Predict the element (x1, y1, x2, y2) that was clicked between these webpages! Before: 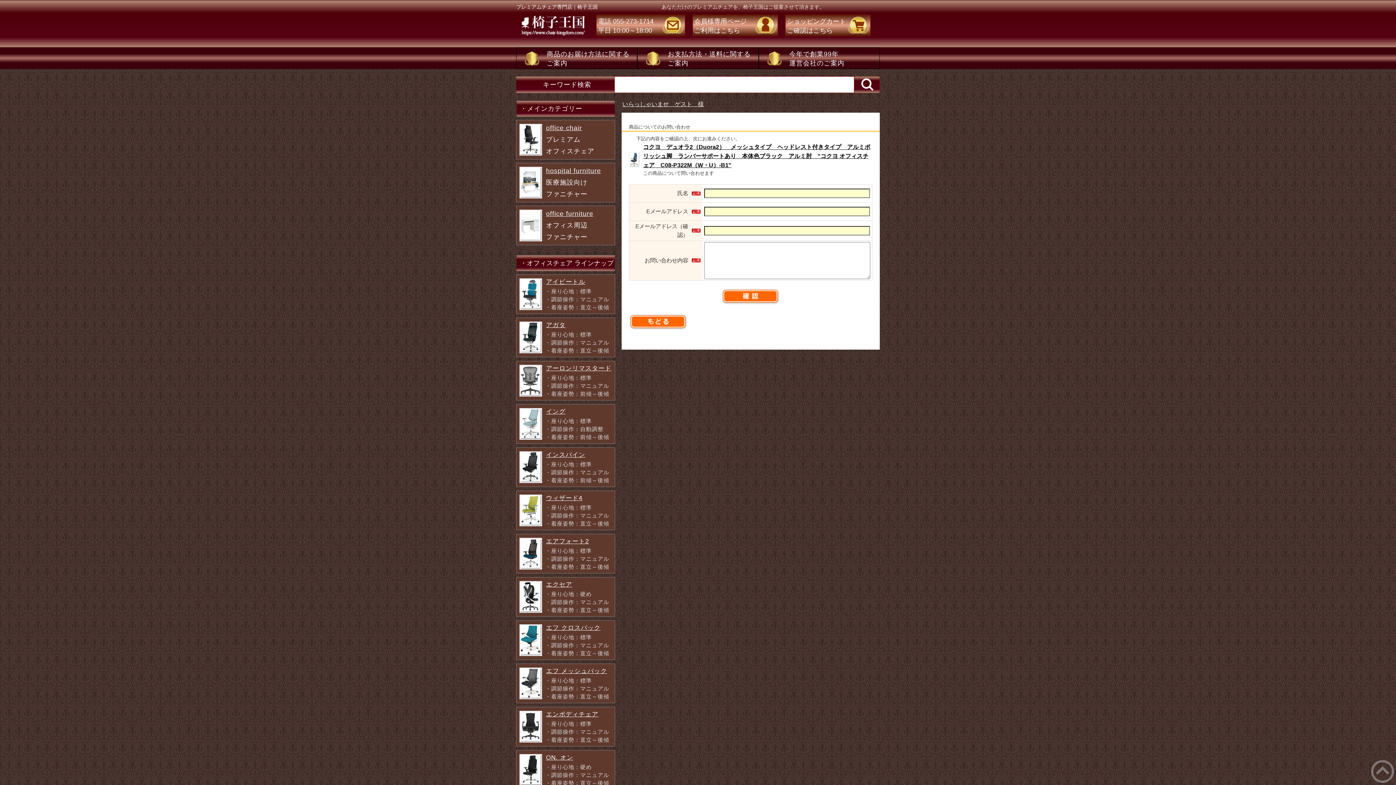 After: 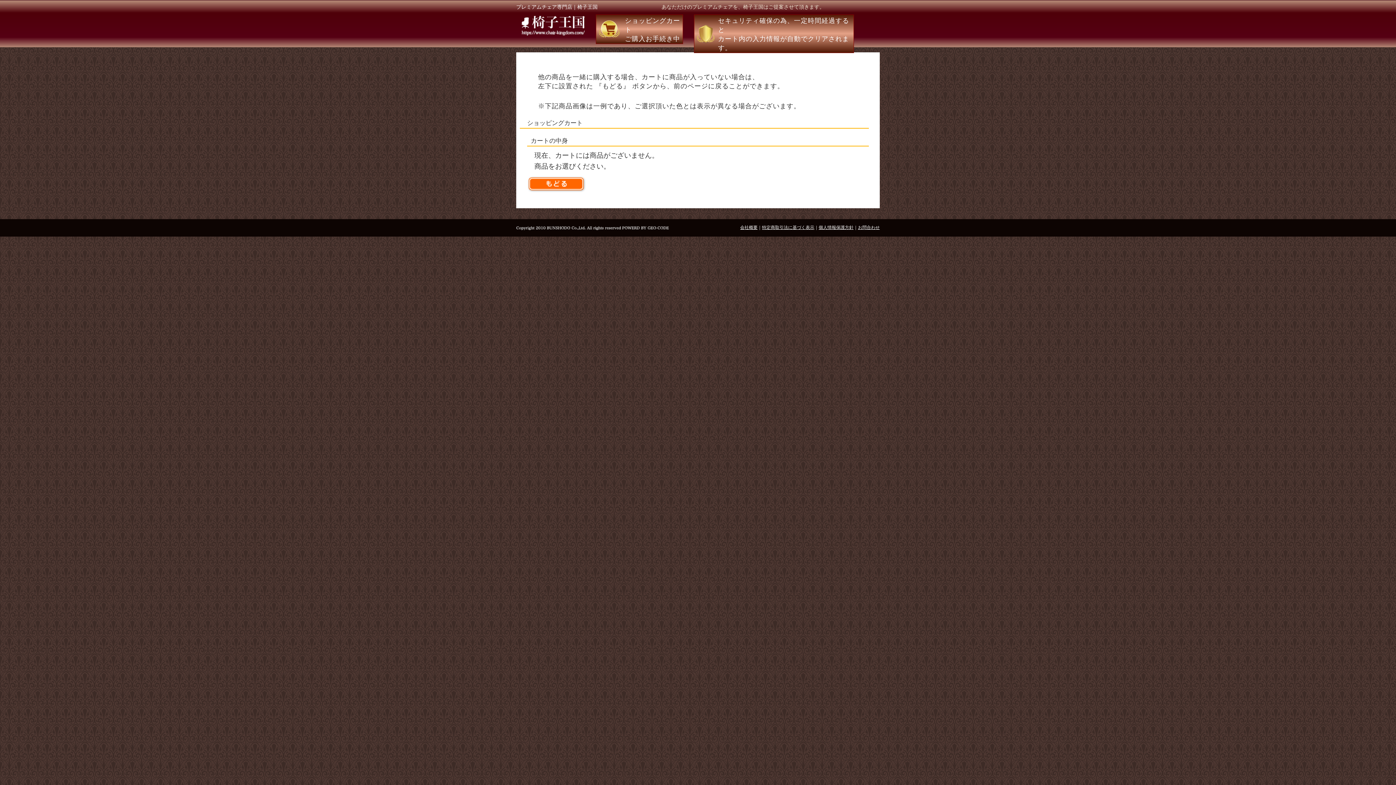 Action: bbox: (778, 14, 870, 36) label: ショッピングカート
ご確認はこちら

	